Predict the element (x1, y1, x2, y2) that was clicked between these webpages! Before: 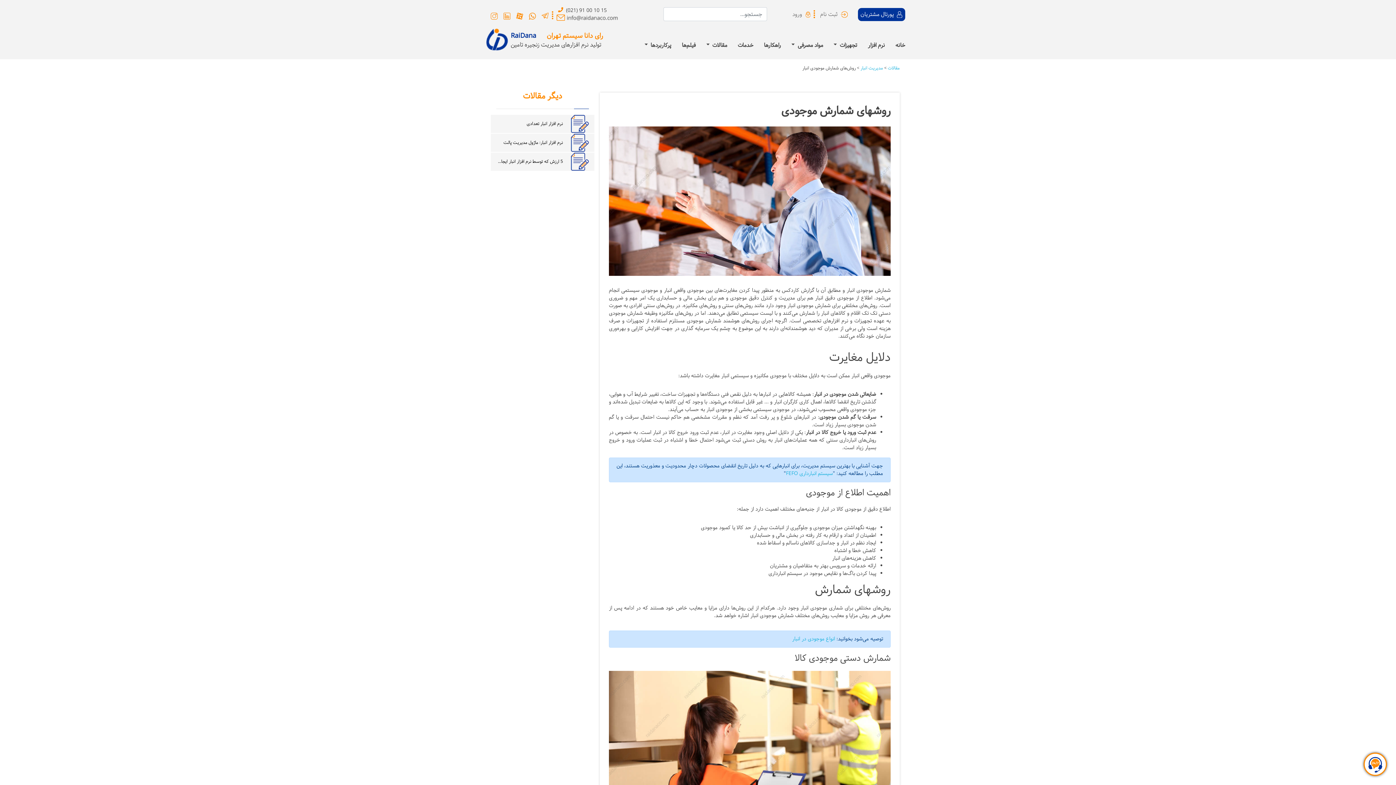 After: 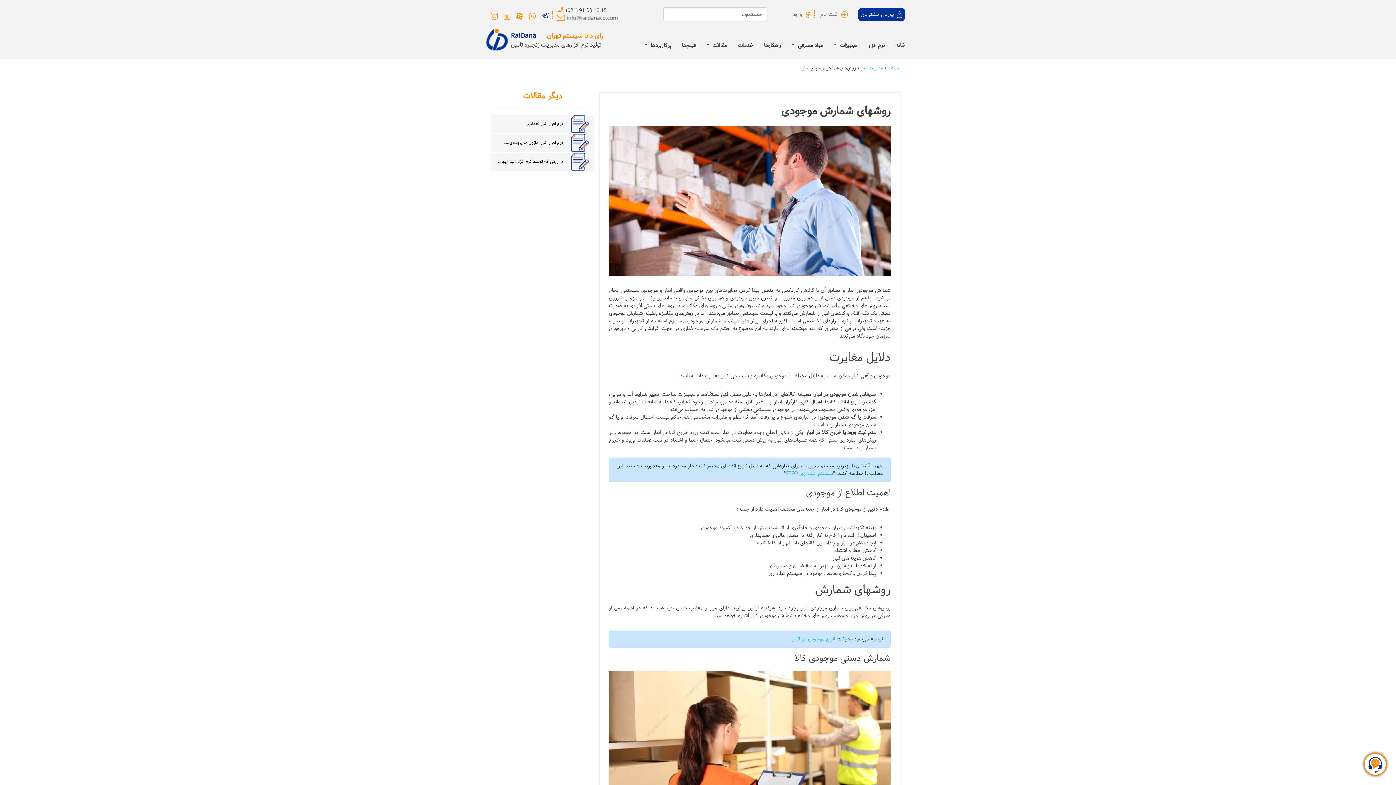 Action: bbox: (541, 12, 548, 19)